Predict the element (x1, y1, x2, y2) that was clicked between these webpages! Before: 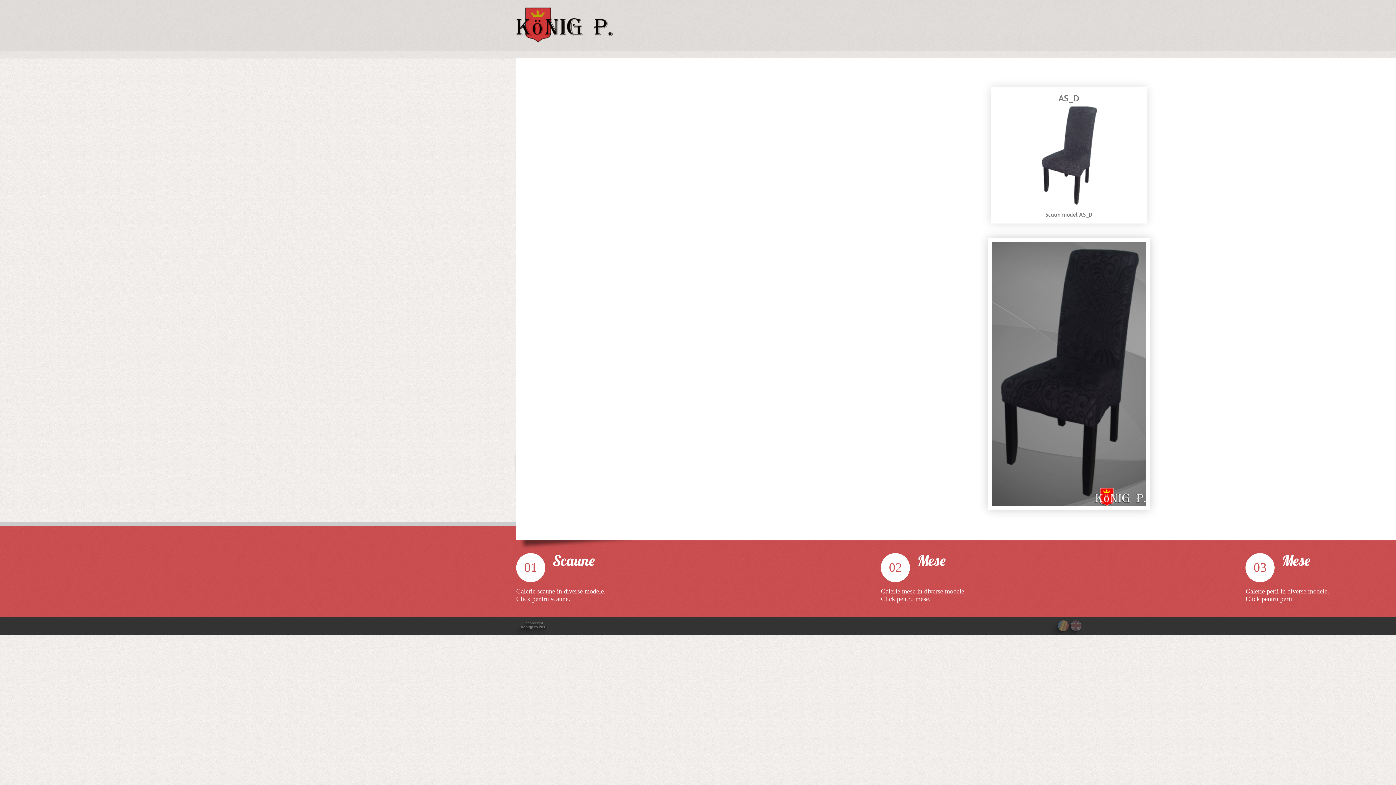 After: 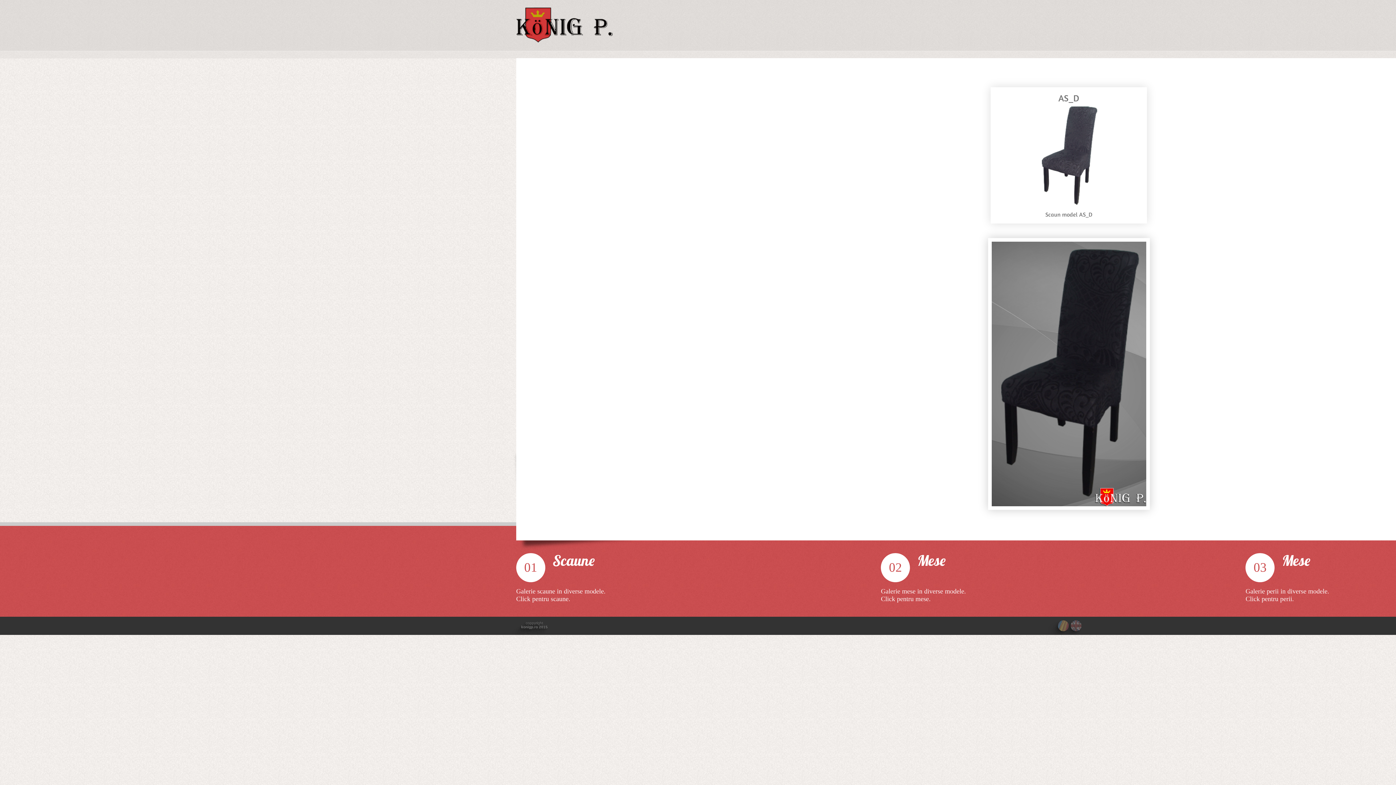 Action: bbox: (516, 621, 552, 629) label: coppyright
konigp.ro 2015